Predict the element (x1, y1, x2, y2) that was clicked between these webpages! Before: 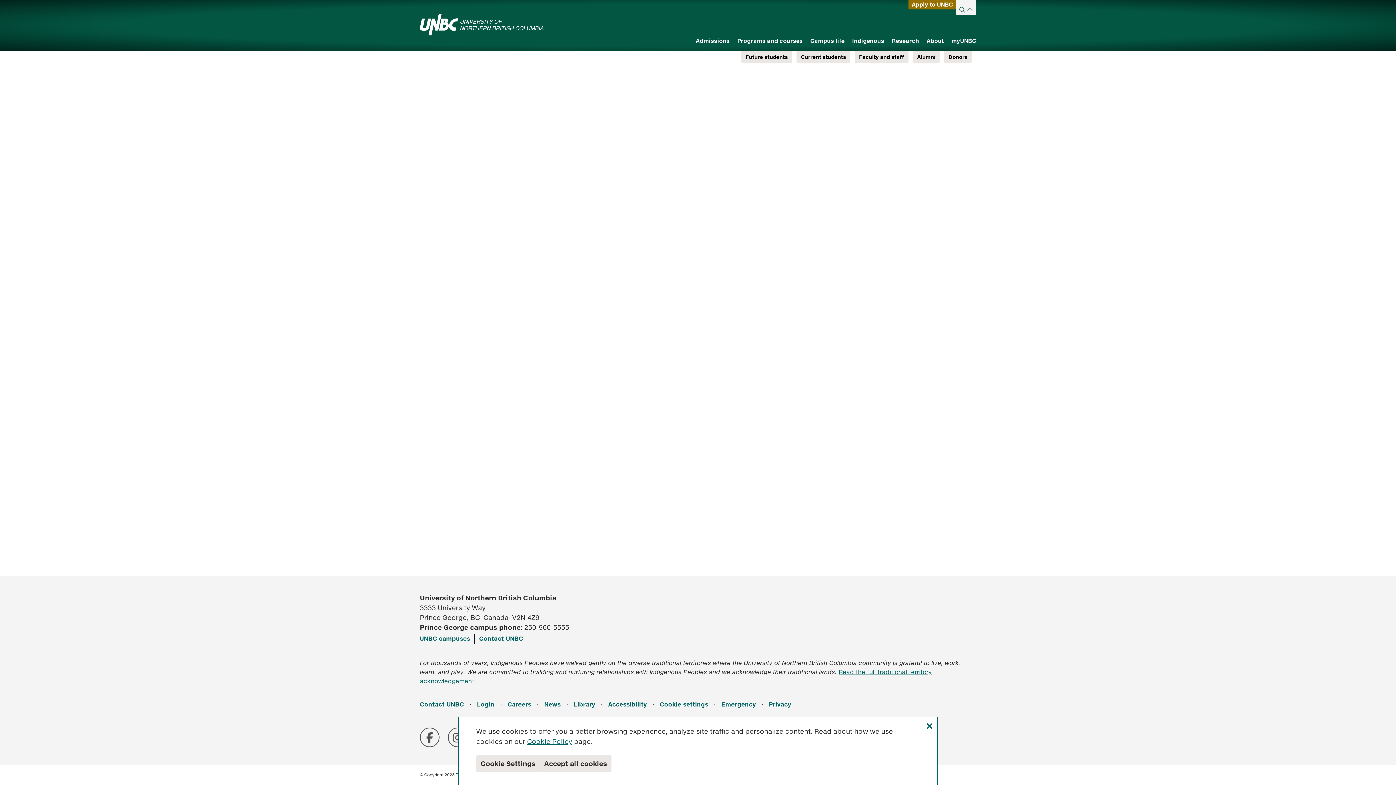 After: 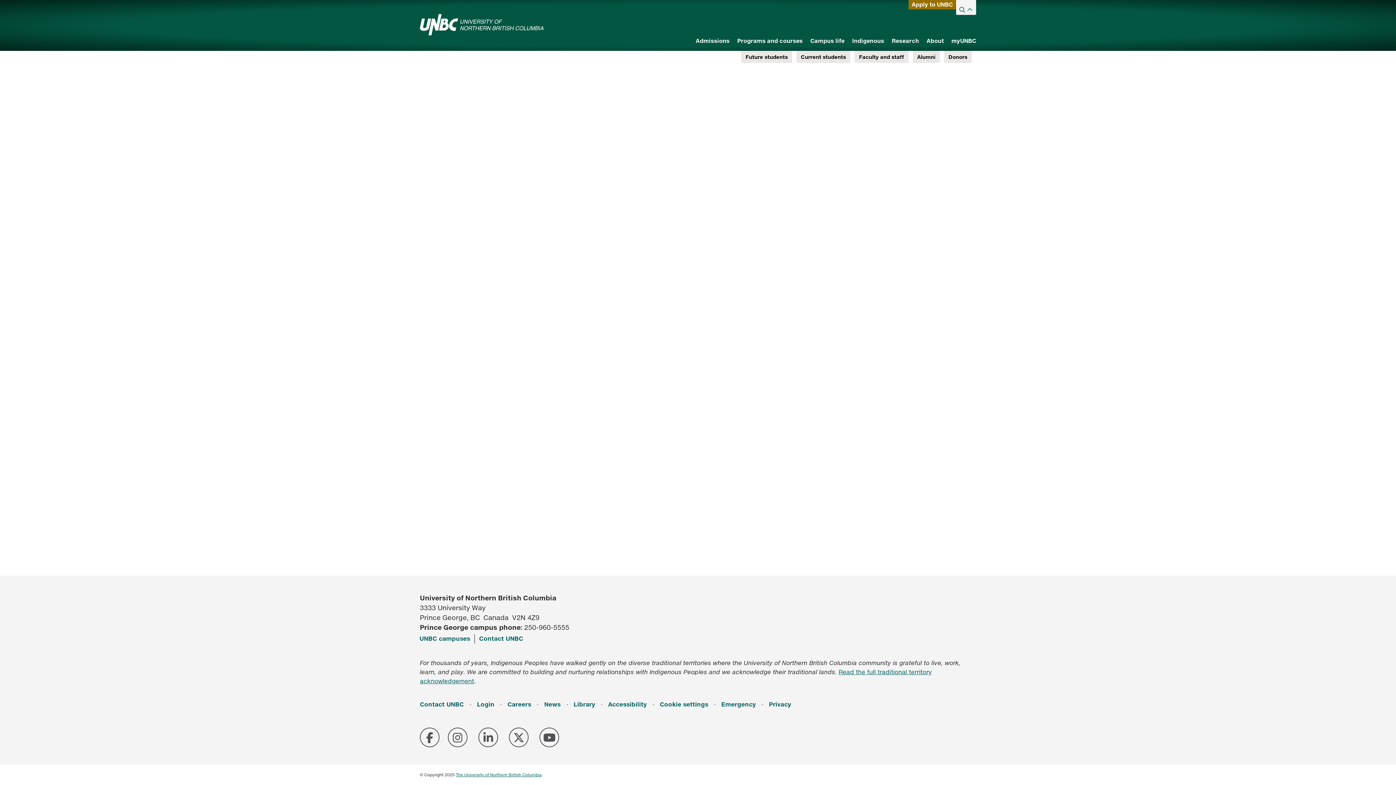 Action: bbox: (540, 755, 611, 772) label: Accept all cookies